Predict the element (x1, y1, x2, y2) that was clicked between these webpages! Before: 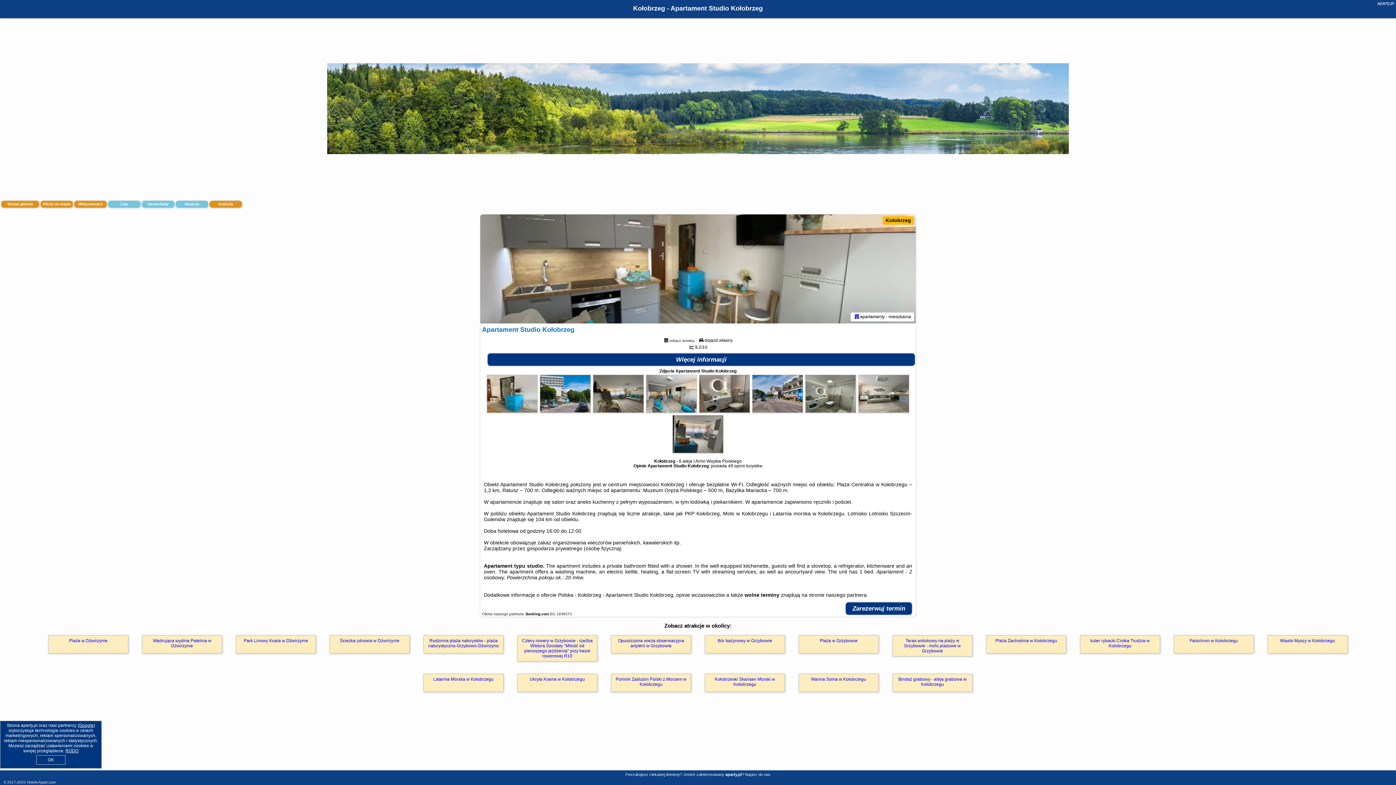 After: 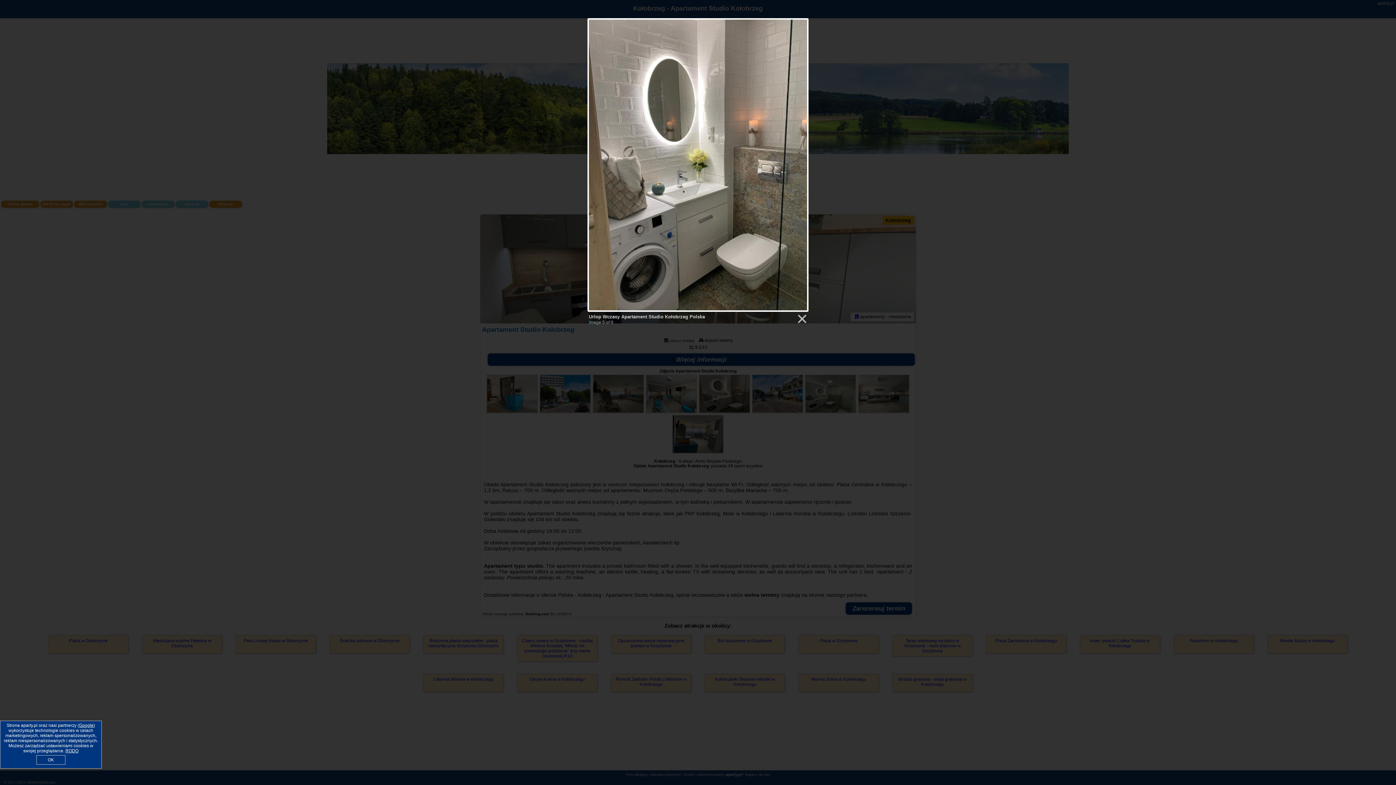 Action: bbox: (699, 408, 749, 413)